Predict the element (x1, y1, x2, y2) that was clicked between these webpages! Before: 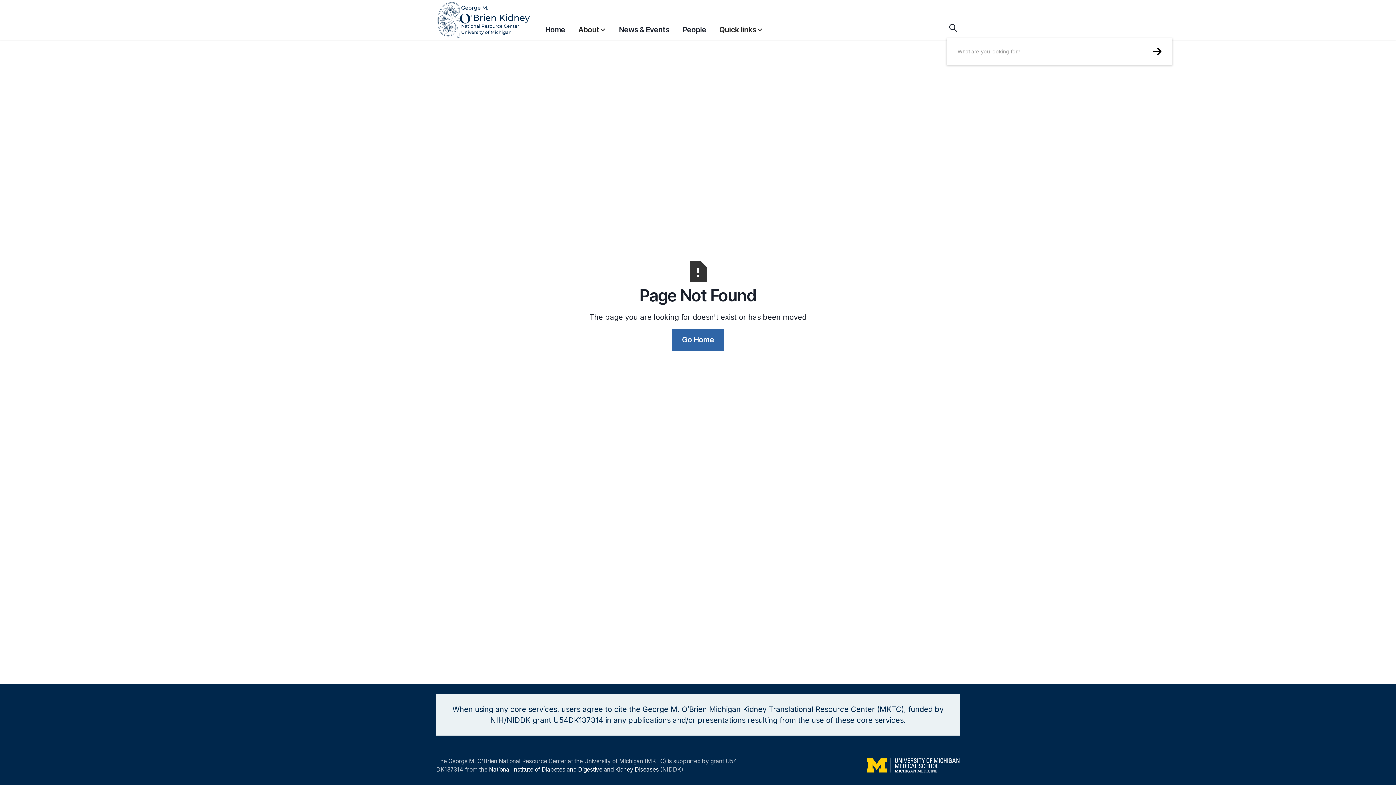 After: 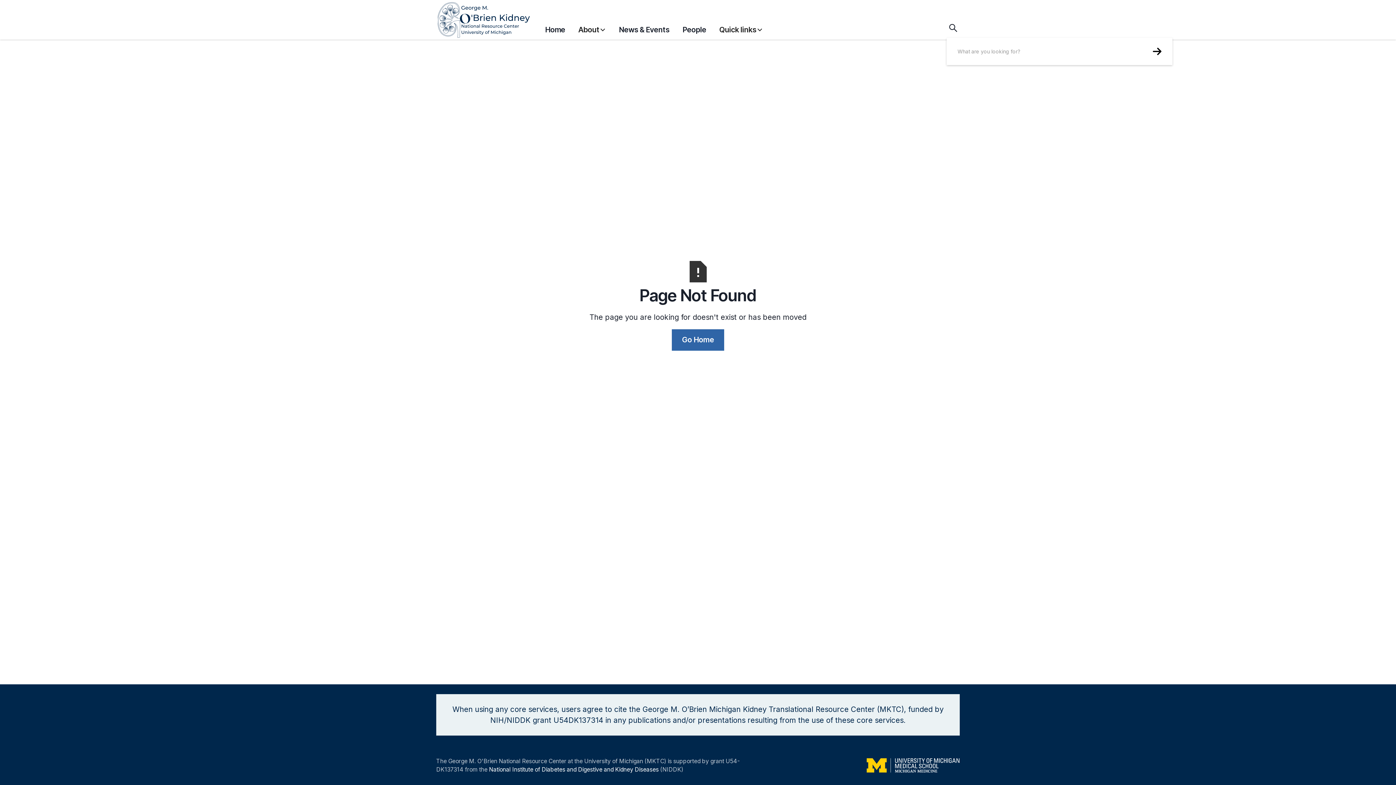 Action: bbox: (719, 17, 763, 38) label: Quick links